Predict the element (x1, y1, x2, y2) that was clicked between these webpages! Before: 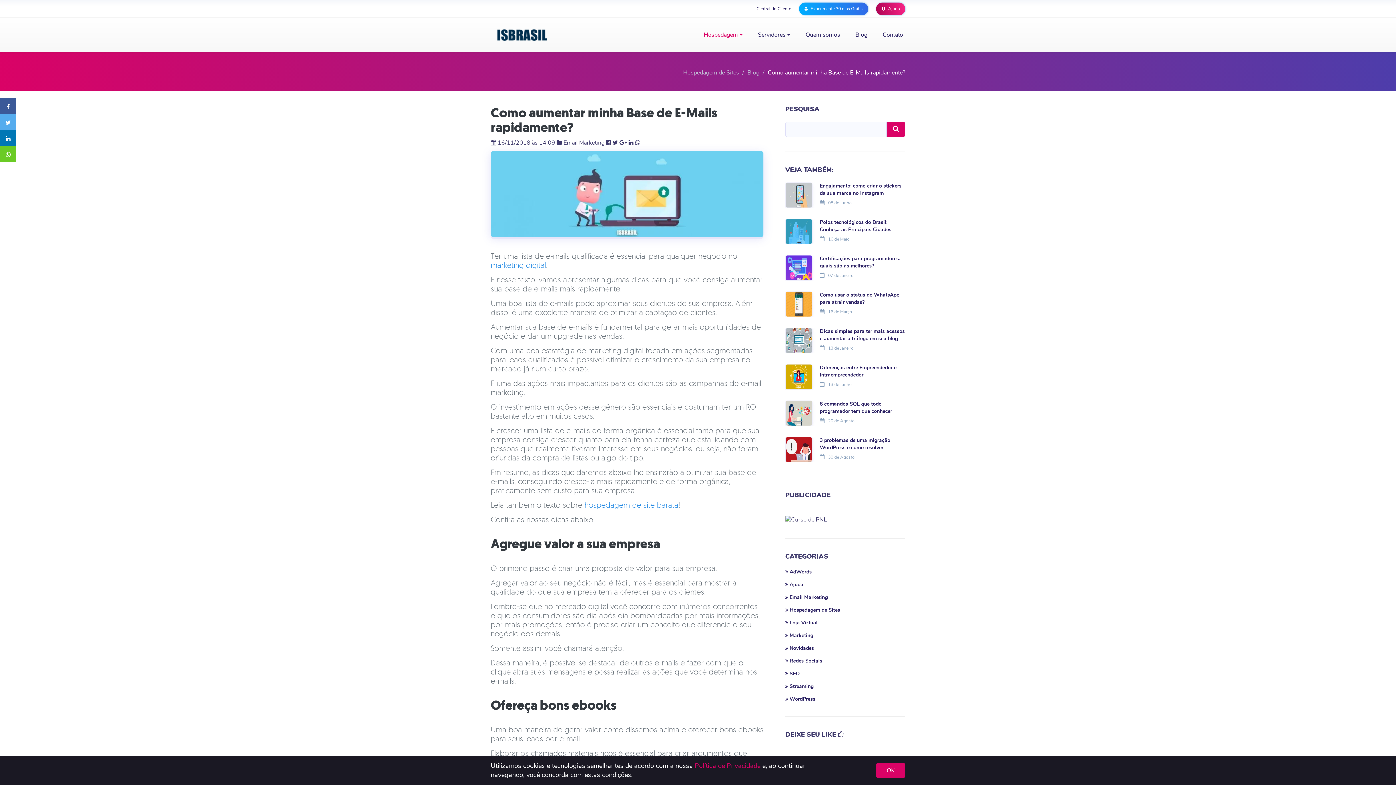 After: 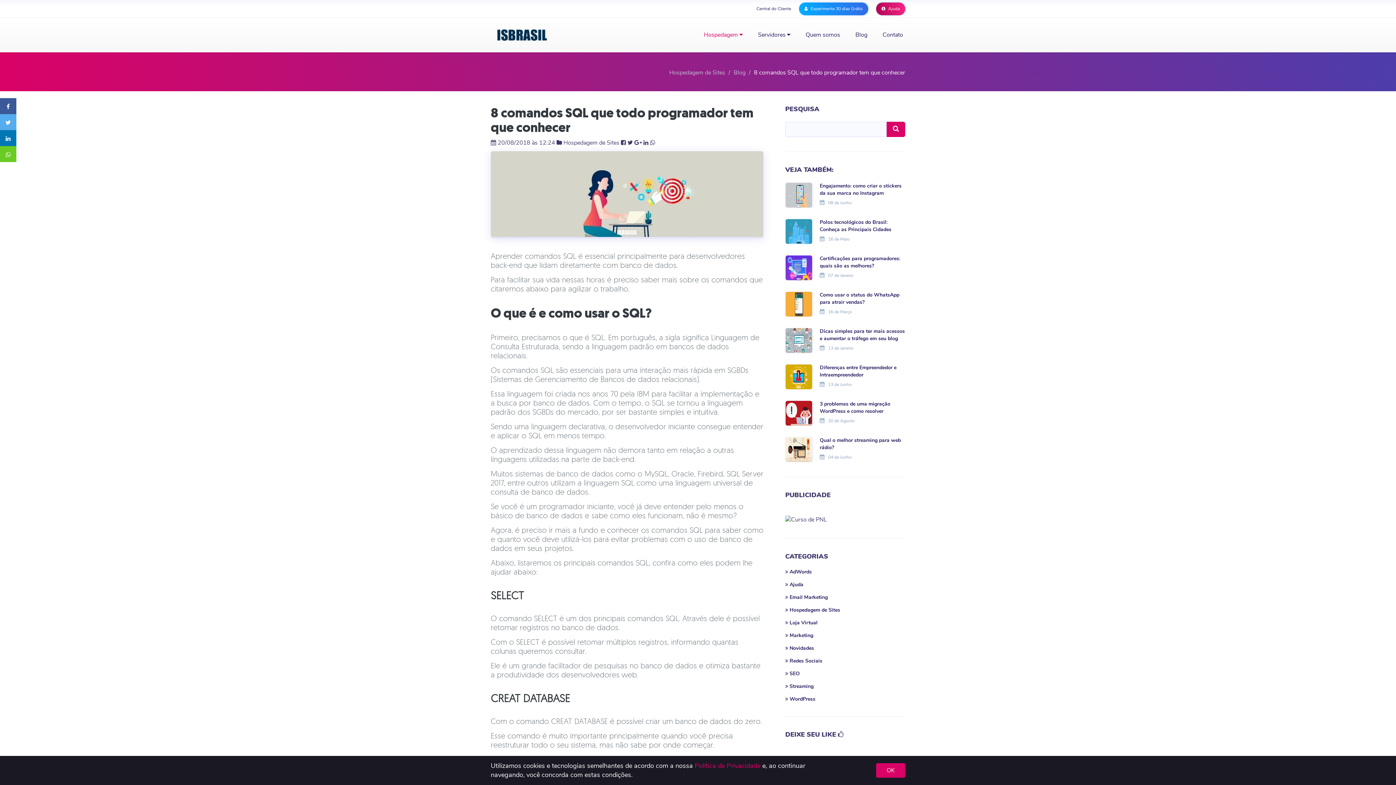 Action: label: 8 comandos SQL que todo programador tem que conhecer bbox: (820, 400, 892, 414)